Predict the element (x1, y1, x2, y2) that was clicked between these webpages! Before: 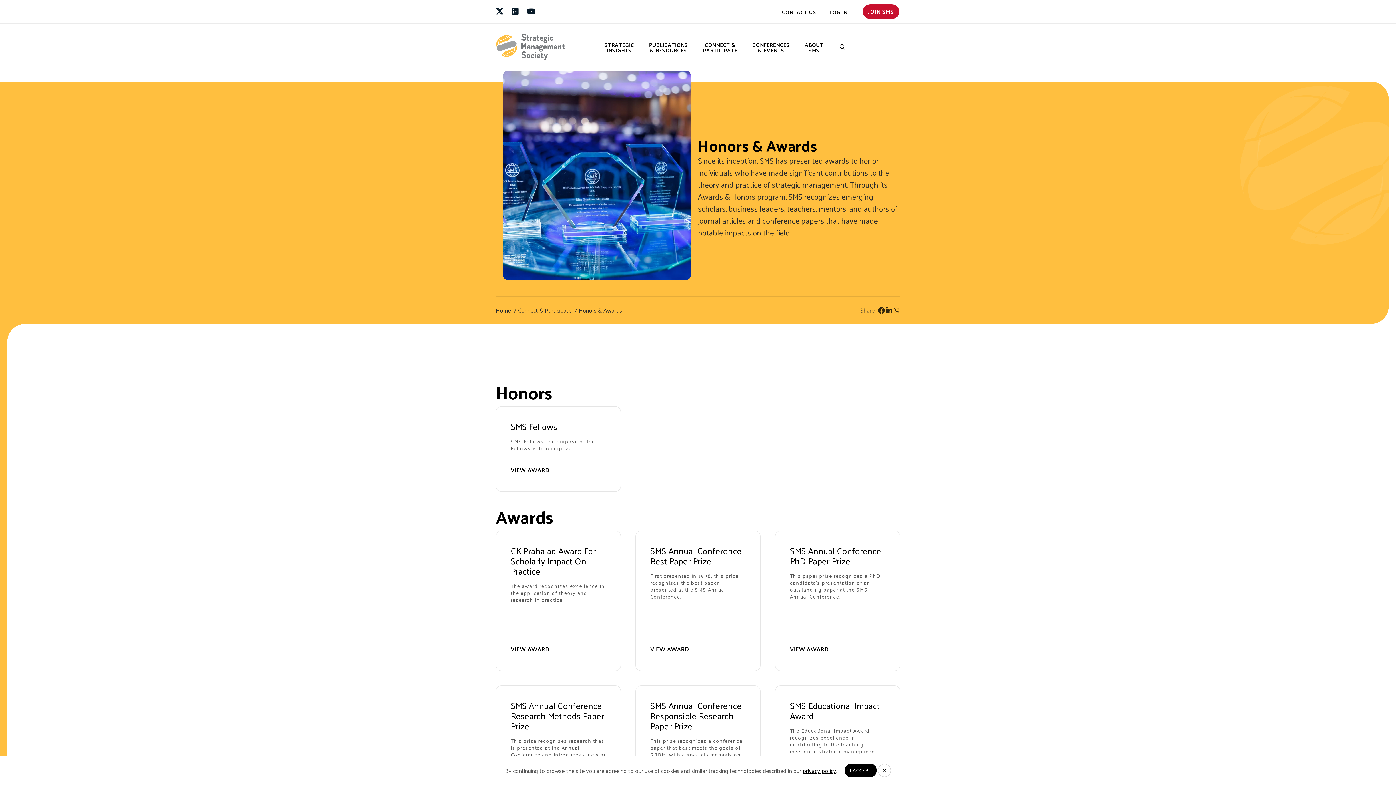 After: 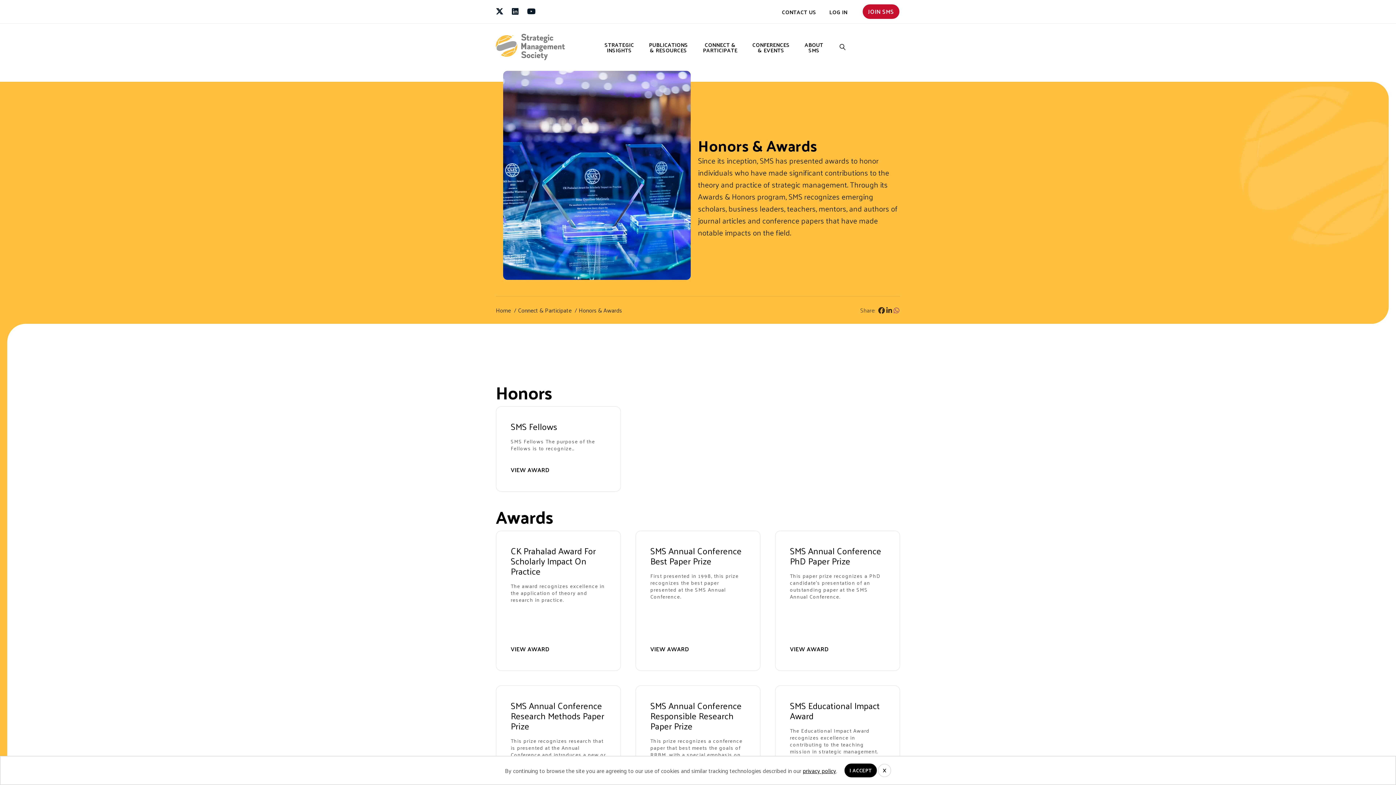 Action: bbox: (893, 307, 900, 313)